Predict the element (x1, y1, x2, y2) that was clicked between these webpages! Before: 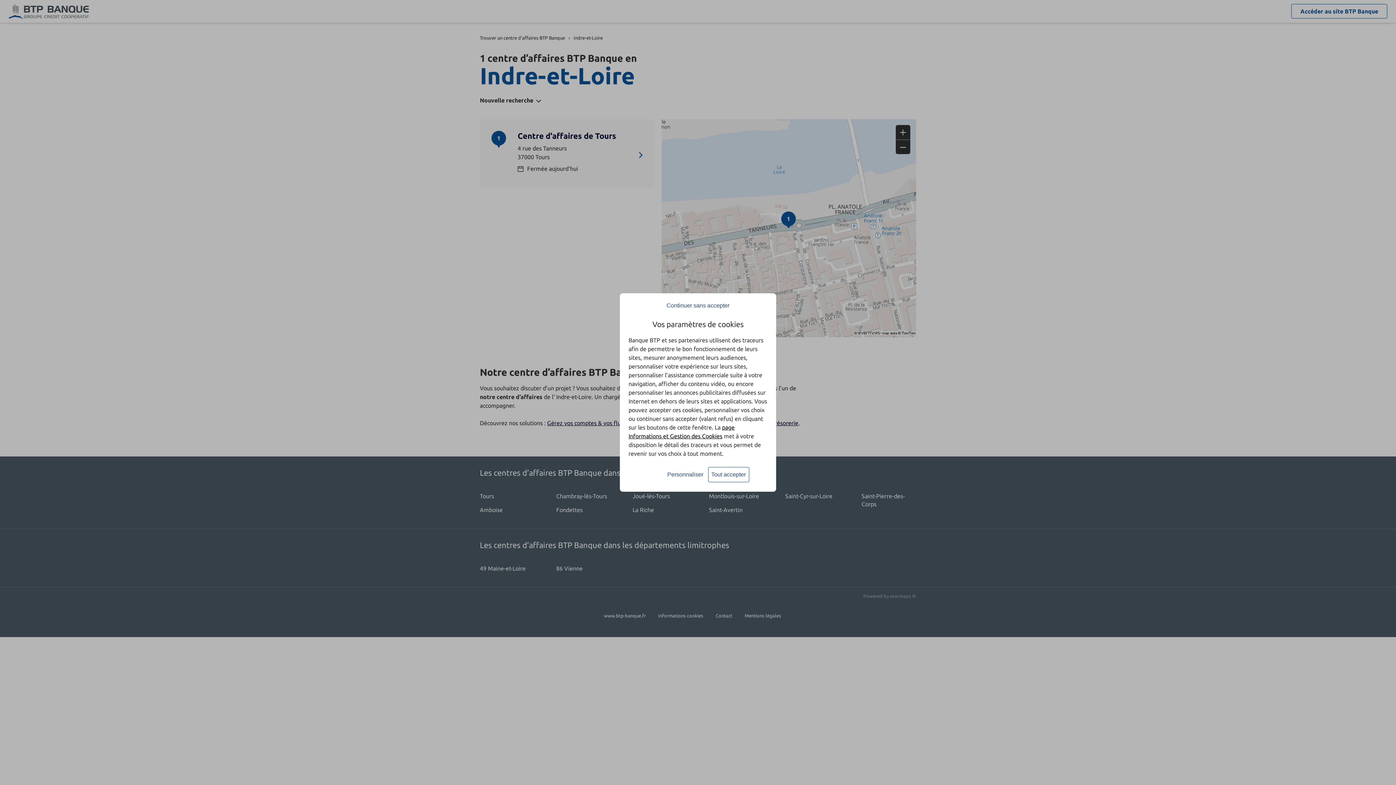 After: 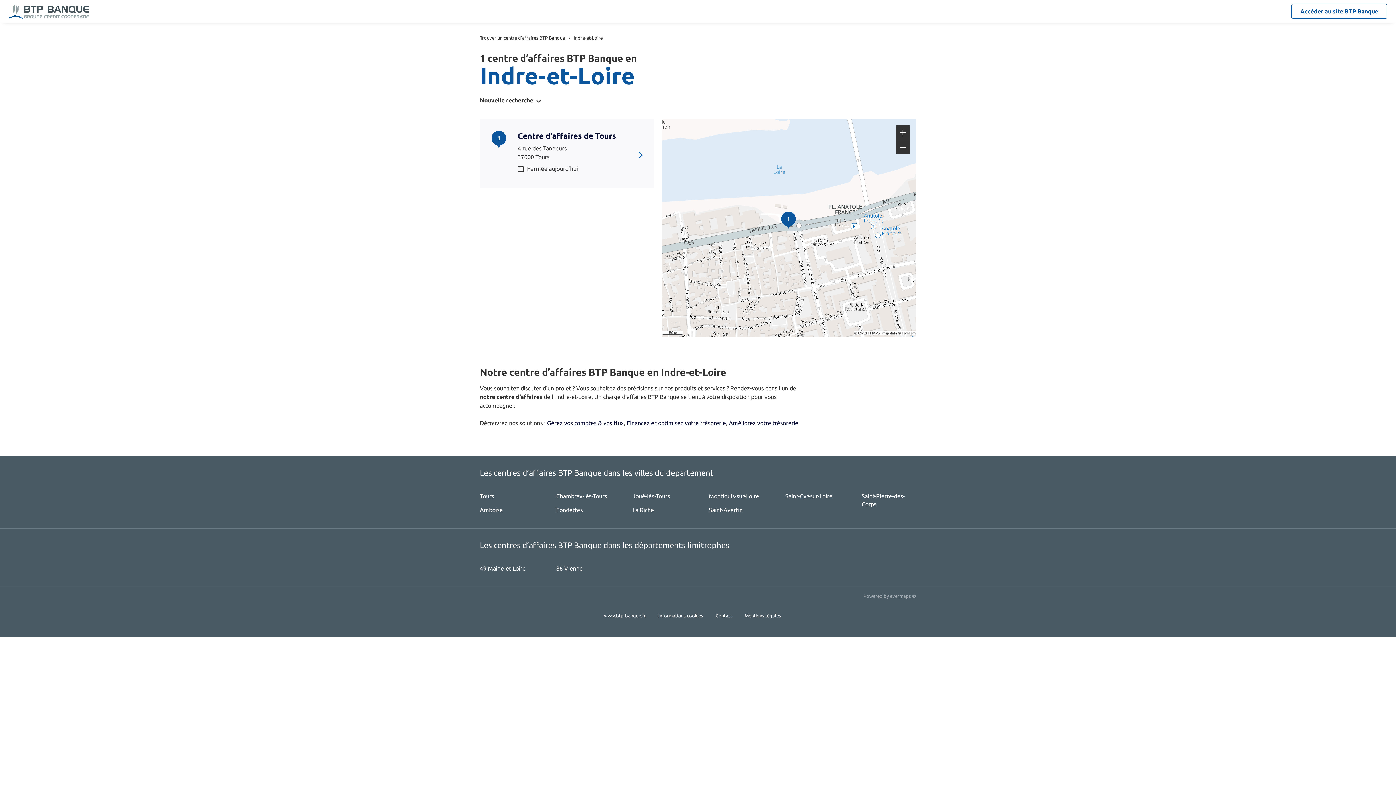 Action: label: Tout accepter bbox: (708, 467, 749, 482)